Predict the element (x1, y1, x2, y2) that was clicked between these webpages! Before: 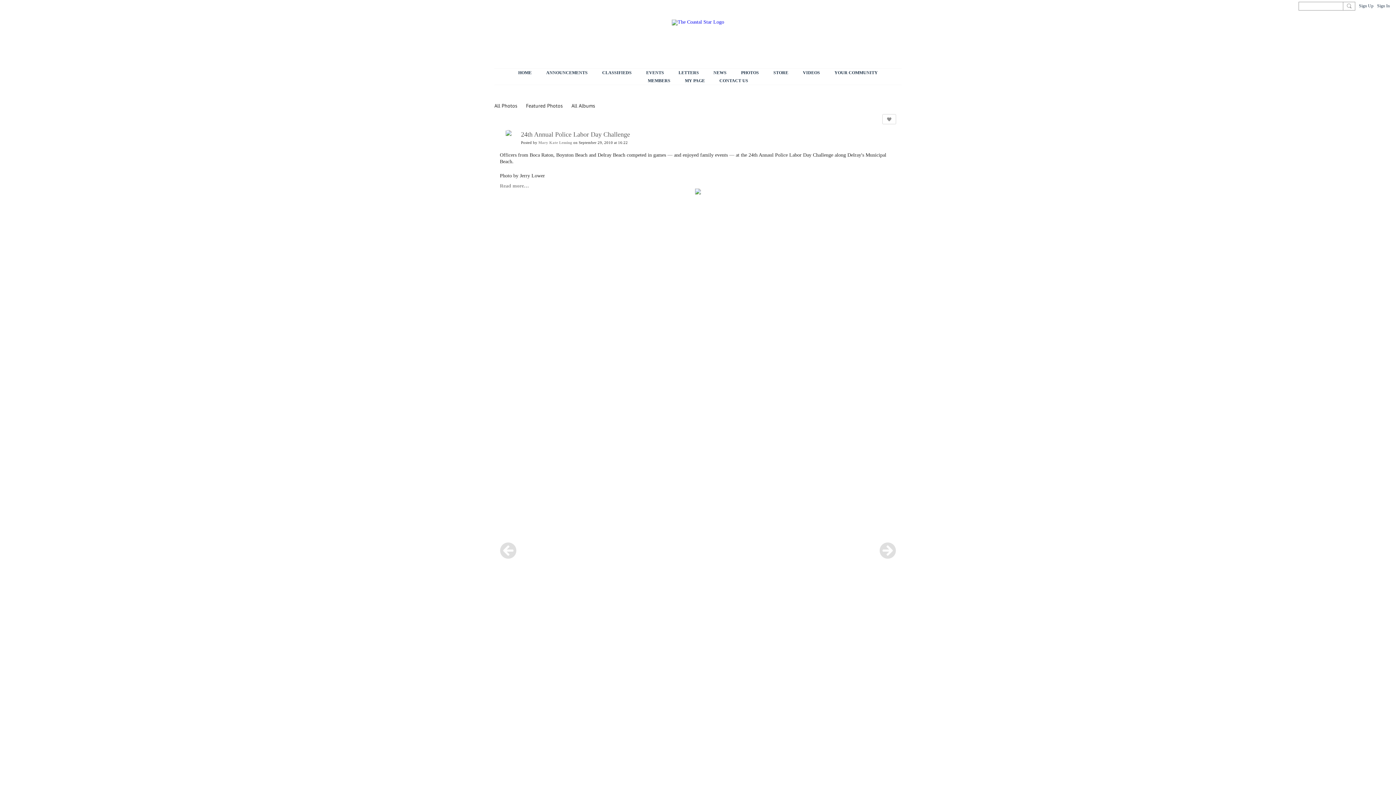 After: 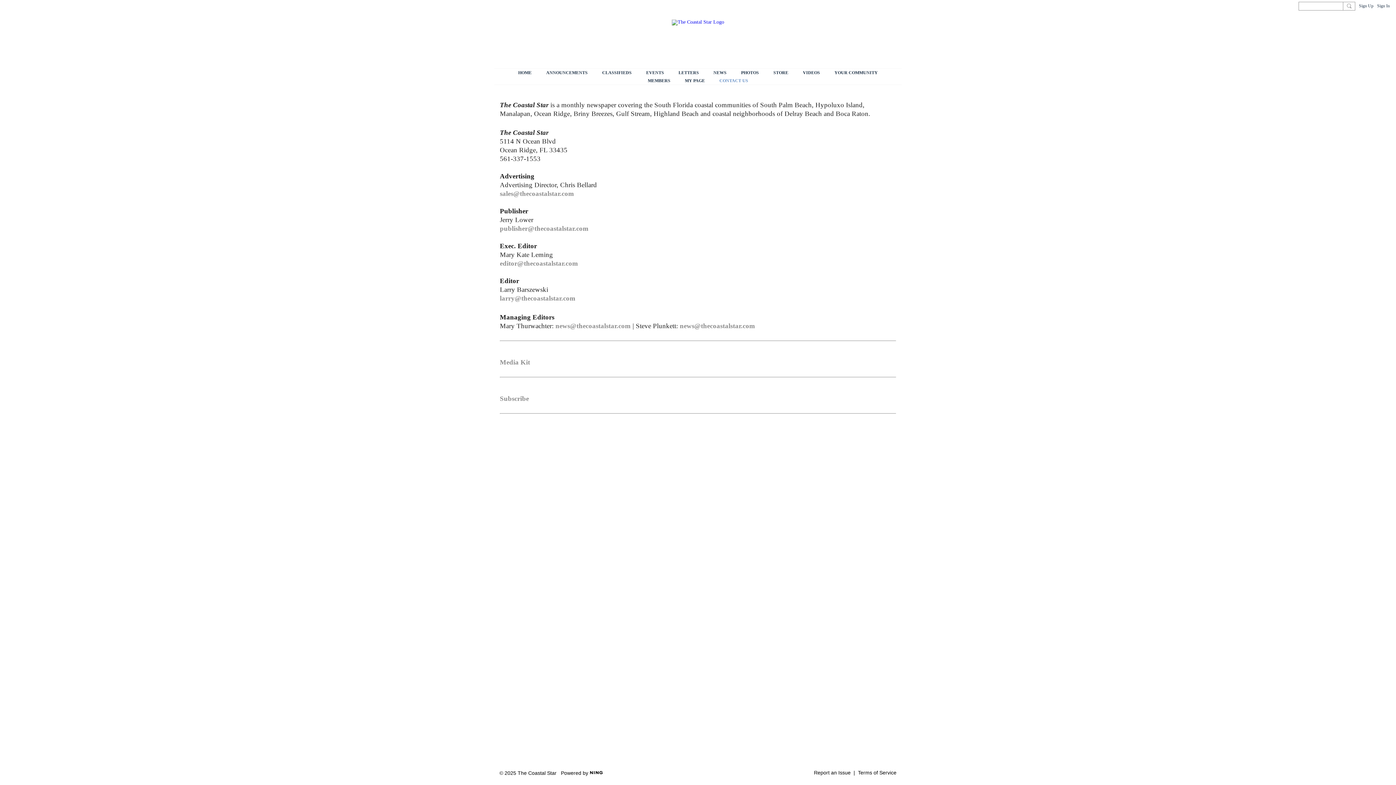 Action: bbox: (712, 76, 755, 84) label: CONTACT US